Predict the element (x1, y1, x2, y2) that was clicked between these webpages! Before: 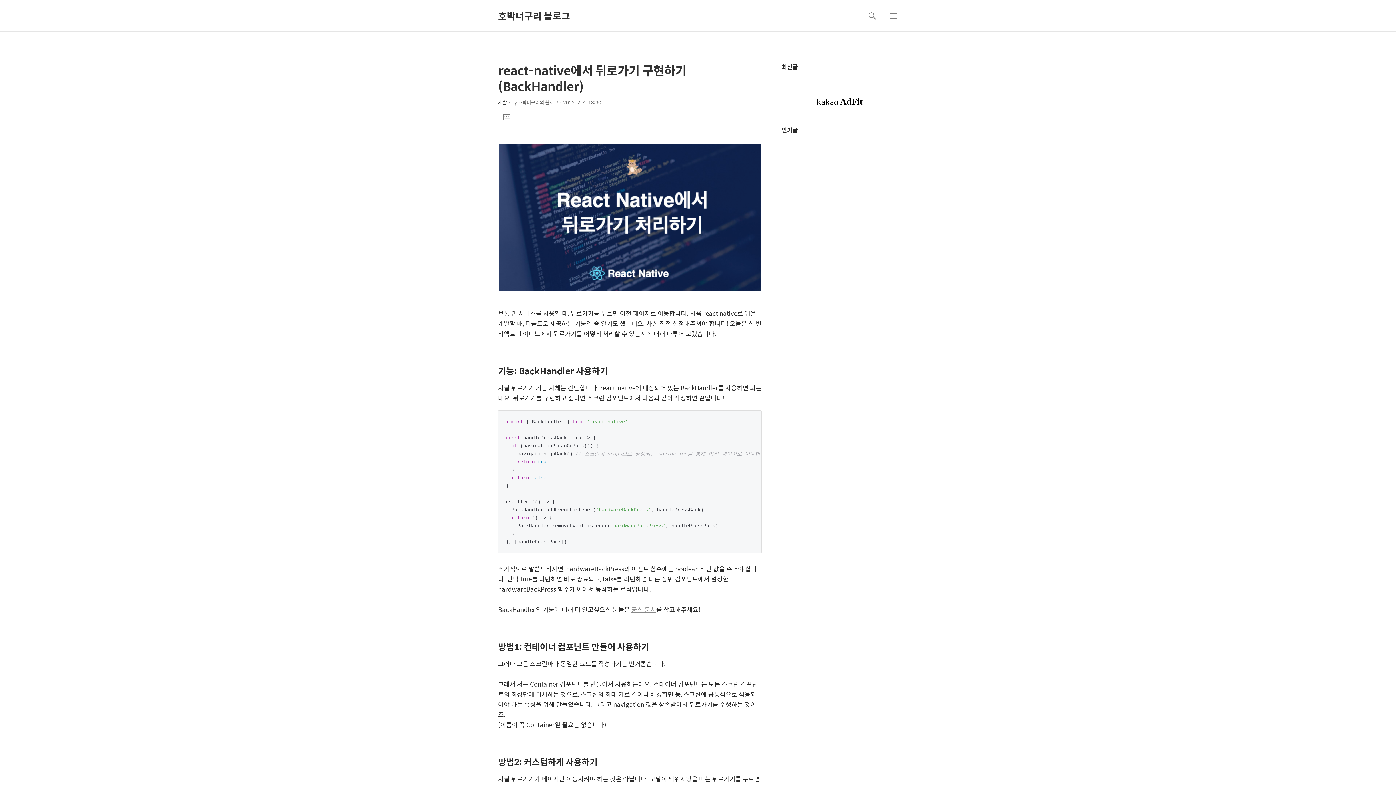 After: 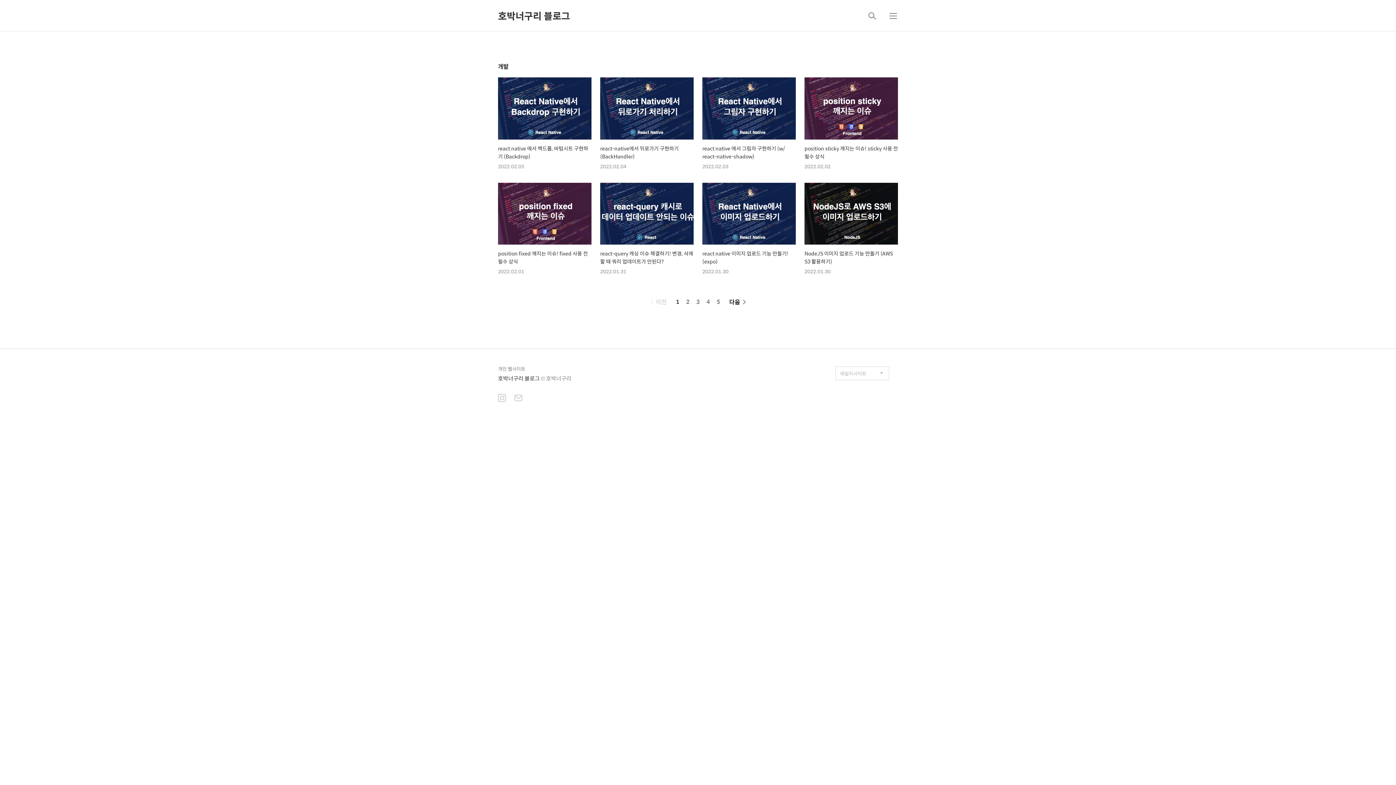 Action: bbox: (498, 98, 506, 106) label: 개발